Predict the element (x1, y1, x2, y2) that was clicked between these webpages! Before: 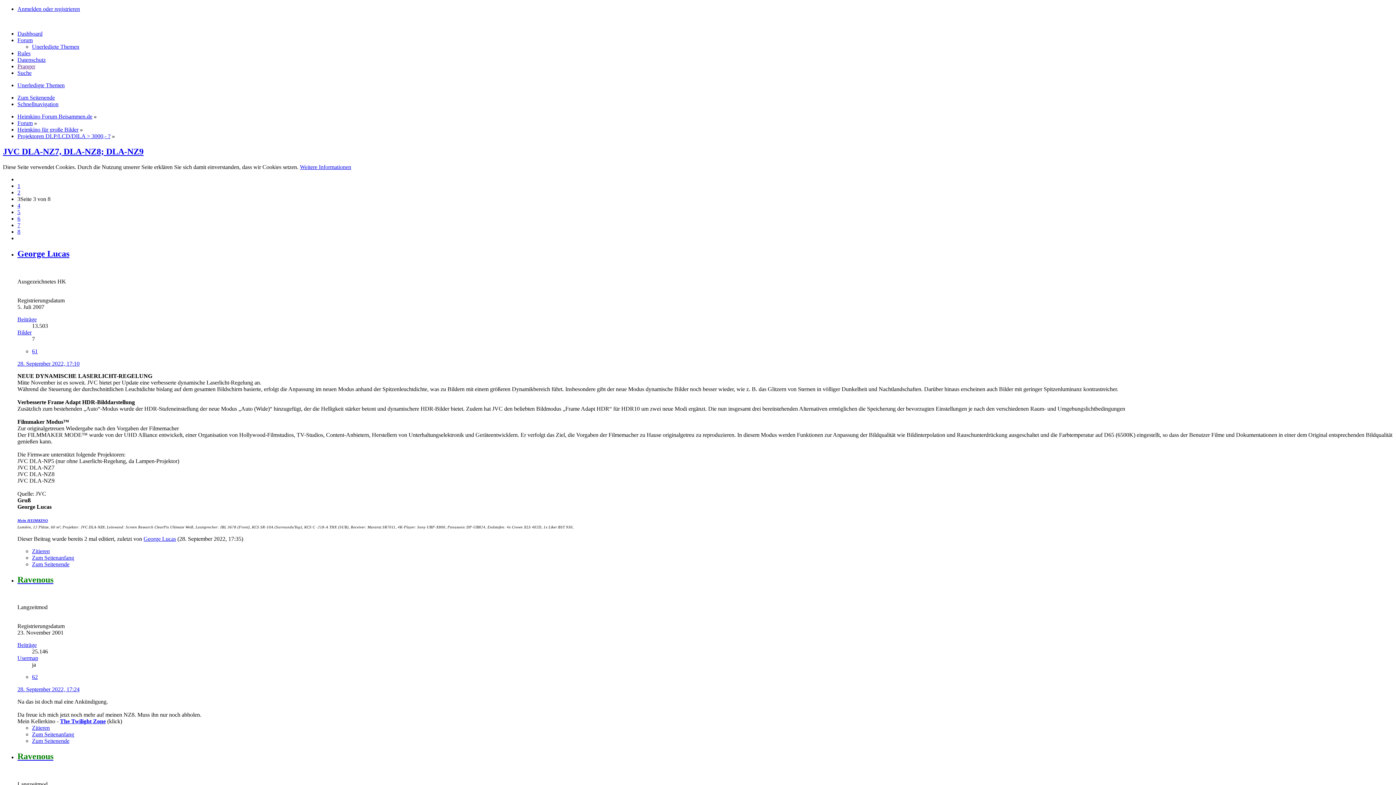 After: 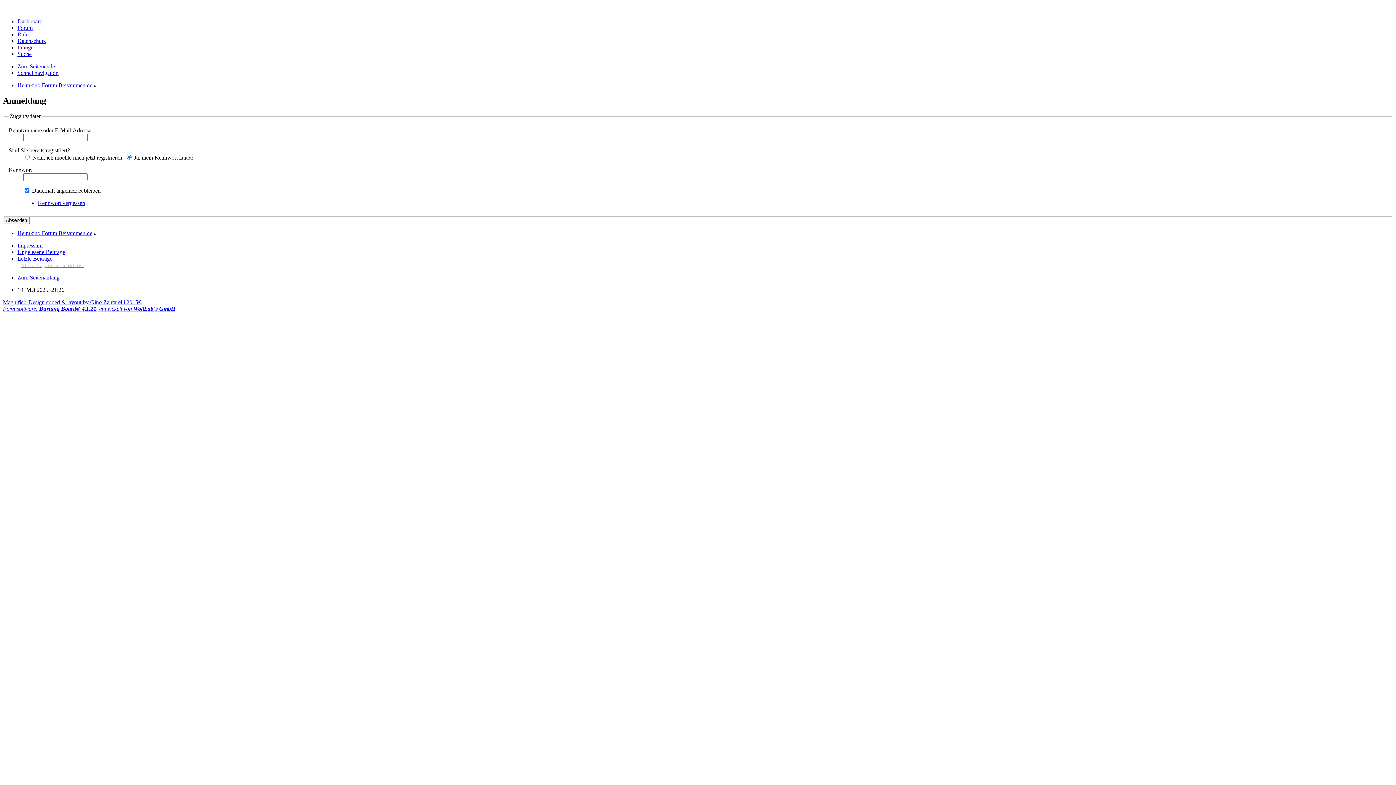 Action: label: Anmelden oder registrieren bbox: (17, 5, 80, 12)